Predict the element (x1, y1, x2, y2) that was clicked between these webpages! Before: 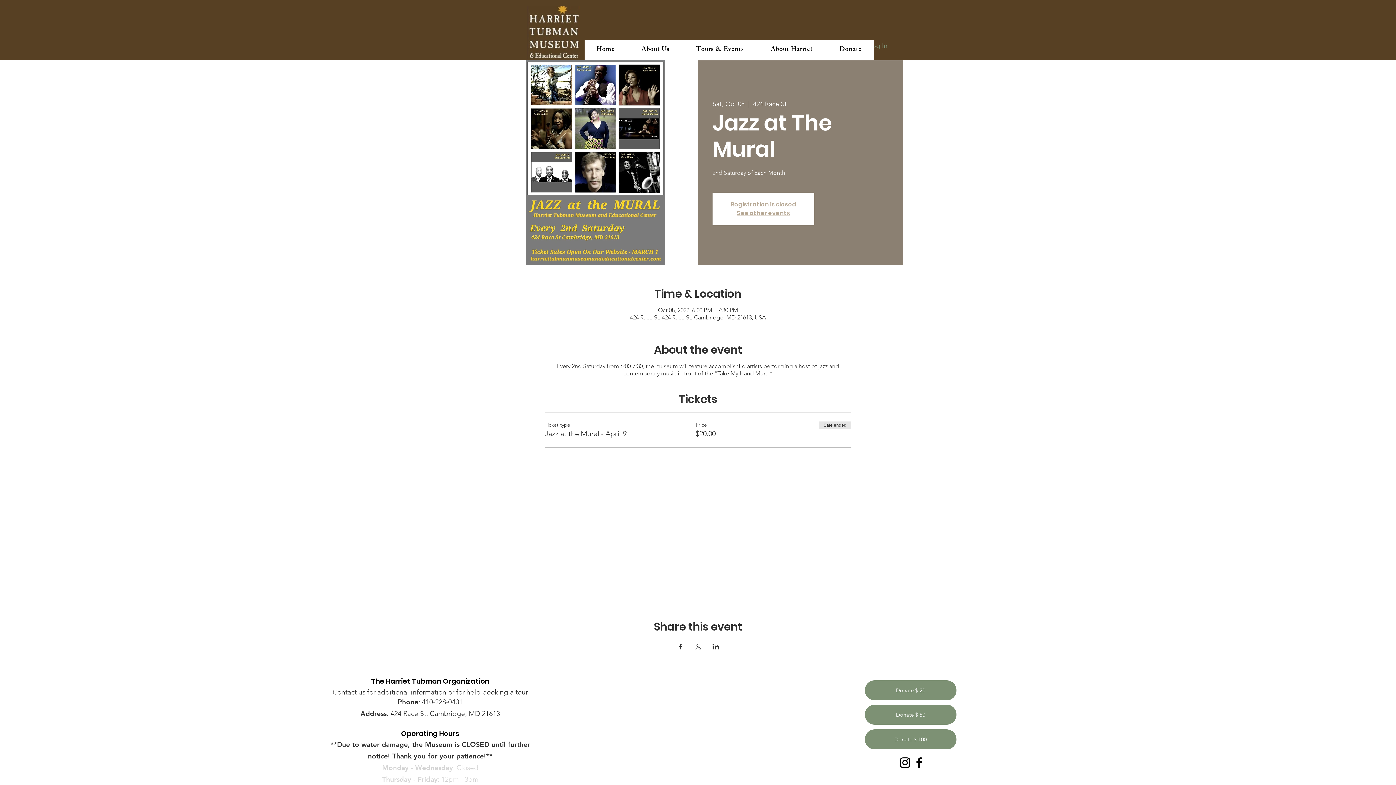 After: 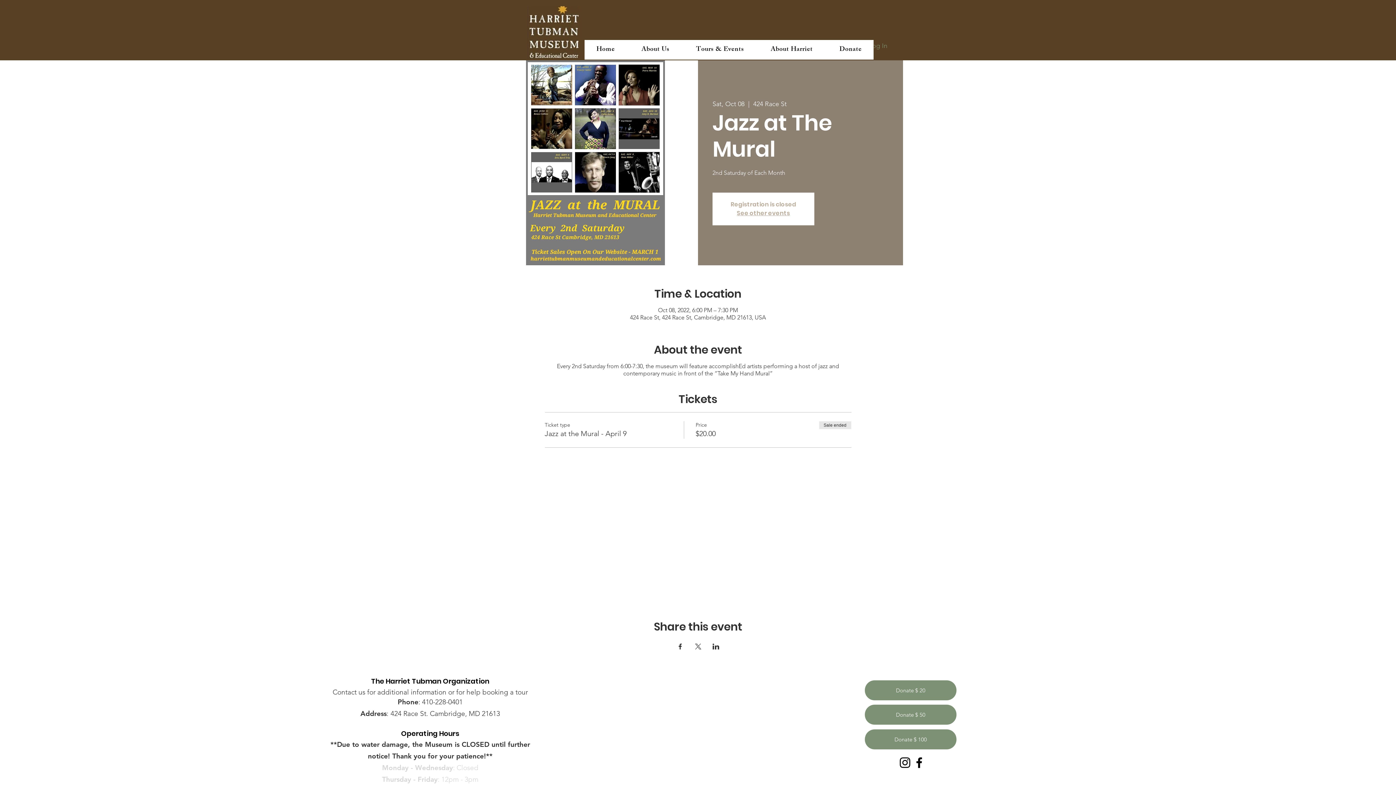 Action: label: Share event on X bbox: (694, 643, 701, 649)